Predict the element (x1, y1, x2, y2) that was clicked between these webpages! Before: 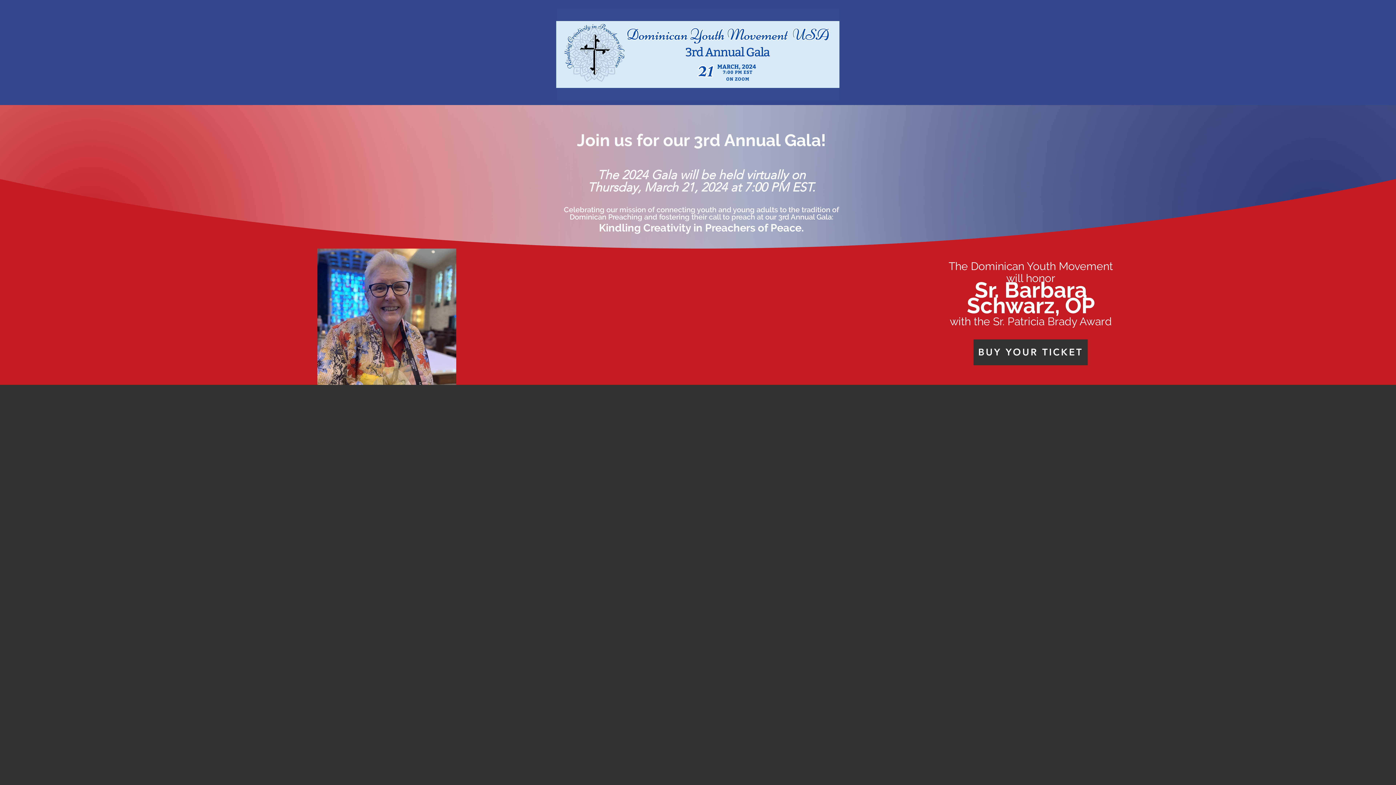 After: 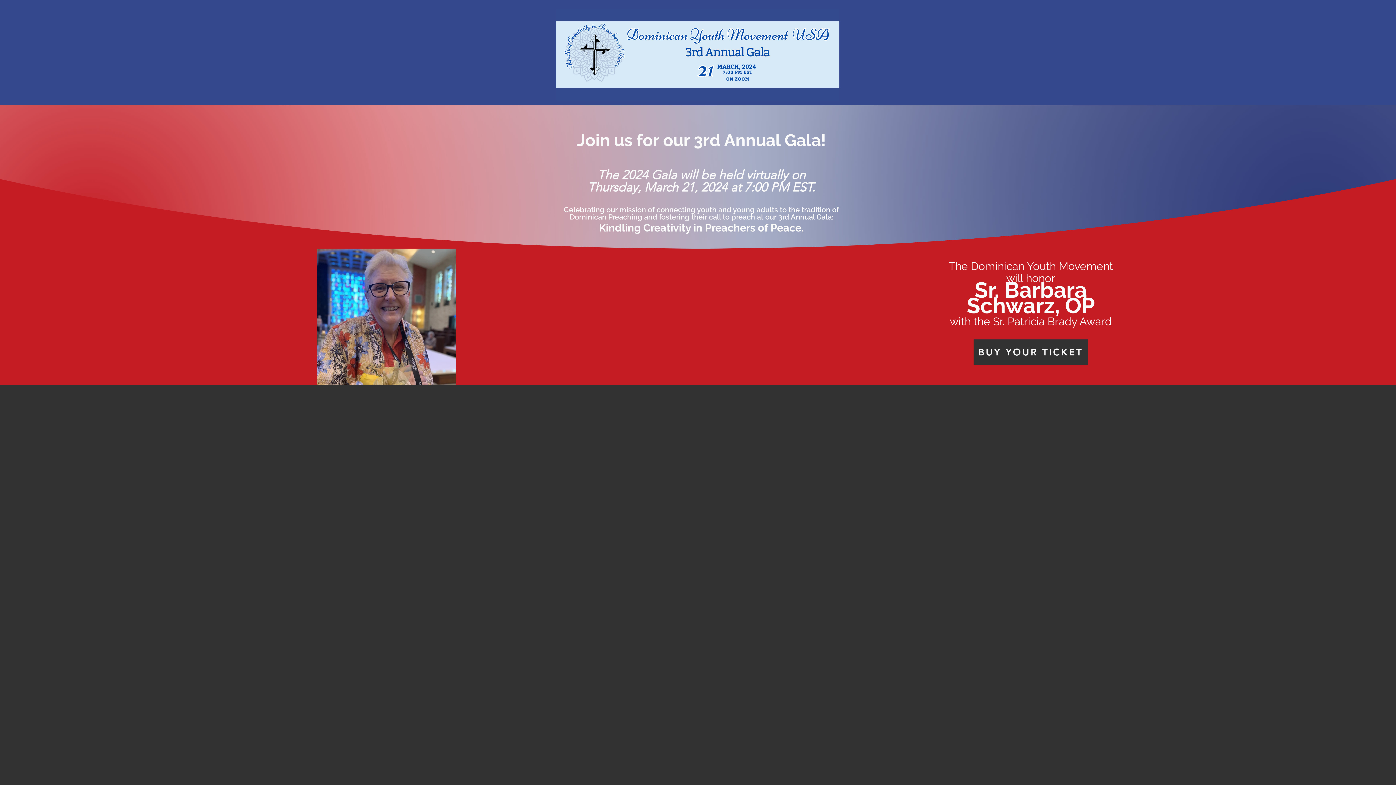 Action: bbox: (973, 339, 1088, 365) label: BUY YOUR TICKET